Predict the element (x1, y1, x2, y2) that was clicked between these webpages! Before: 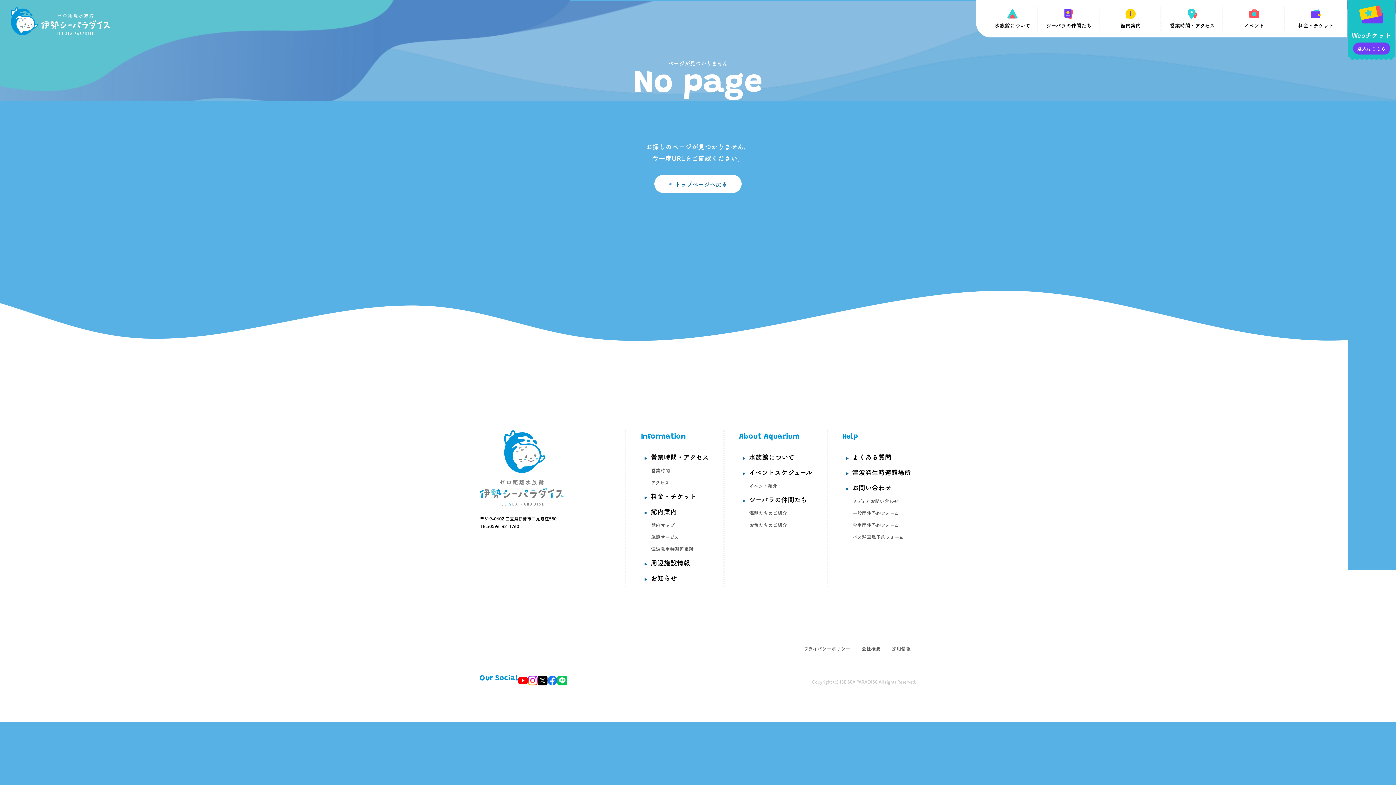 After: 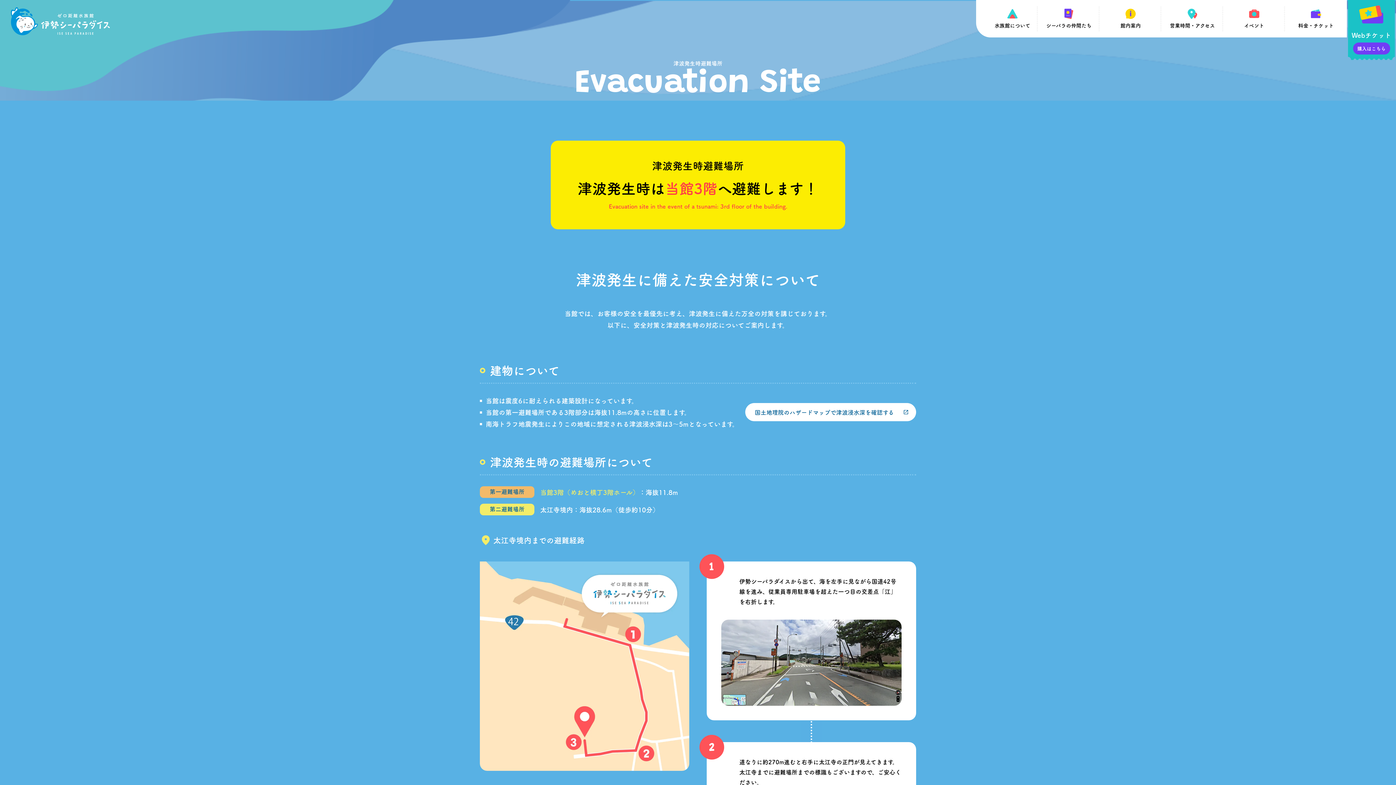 Action: bbox: (651, 545, 693, 553) label: 津波発生時避難場所